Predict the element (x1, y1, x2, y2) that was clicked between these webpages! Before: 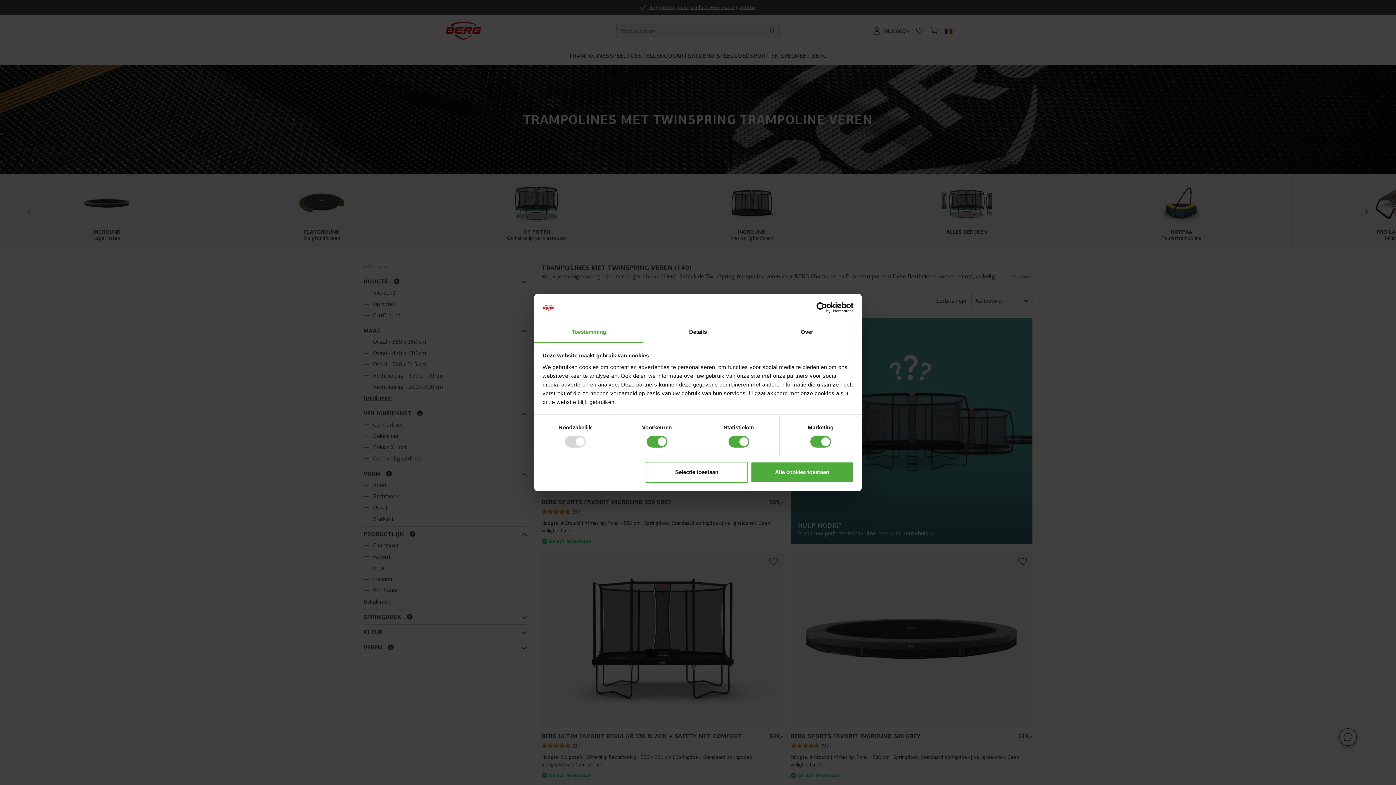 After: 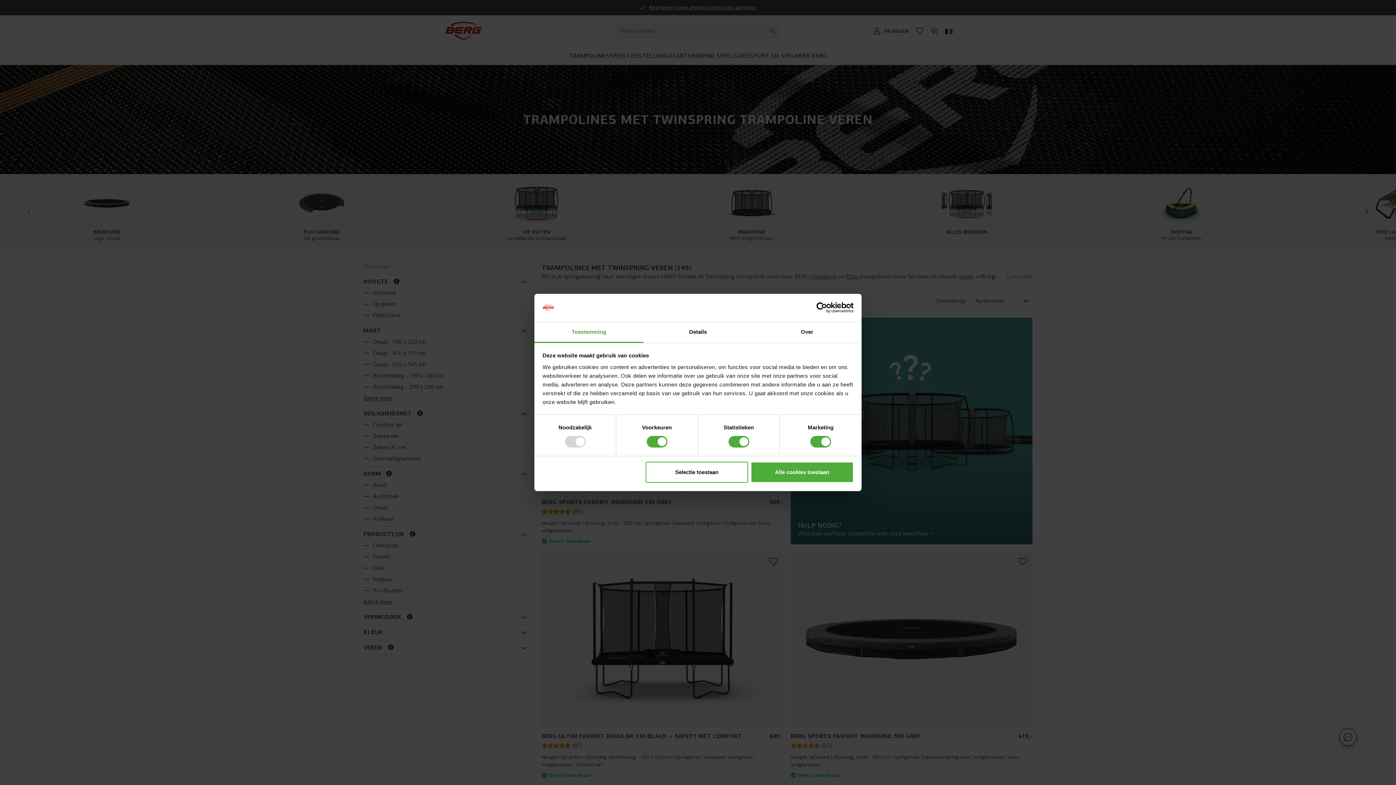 Action: label: Toestemming bbox: (534, 322, 643, 343)